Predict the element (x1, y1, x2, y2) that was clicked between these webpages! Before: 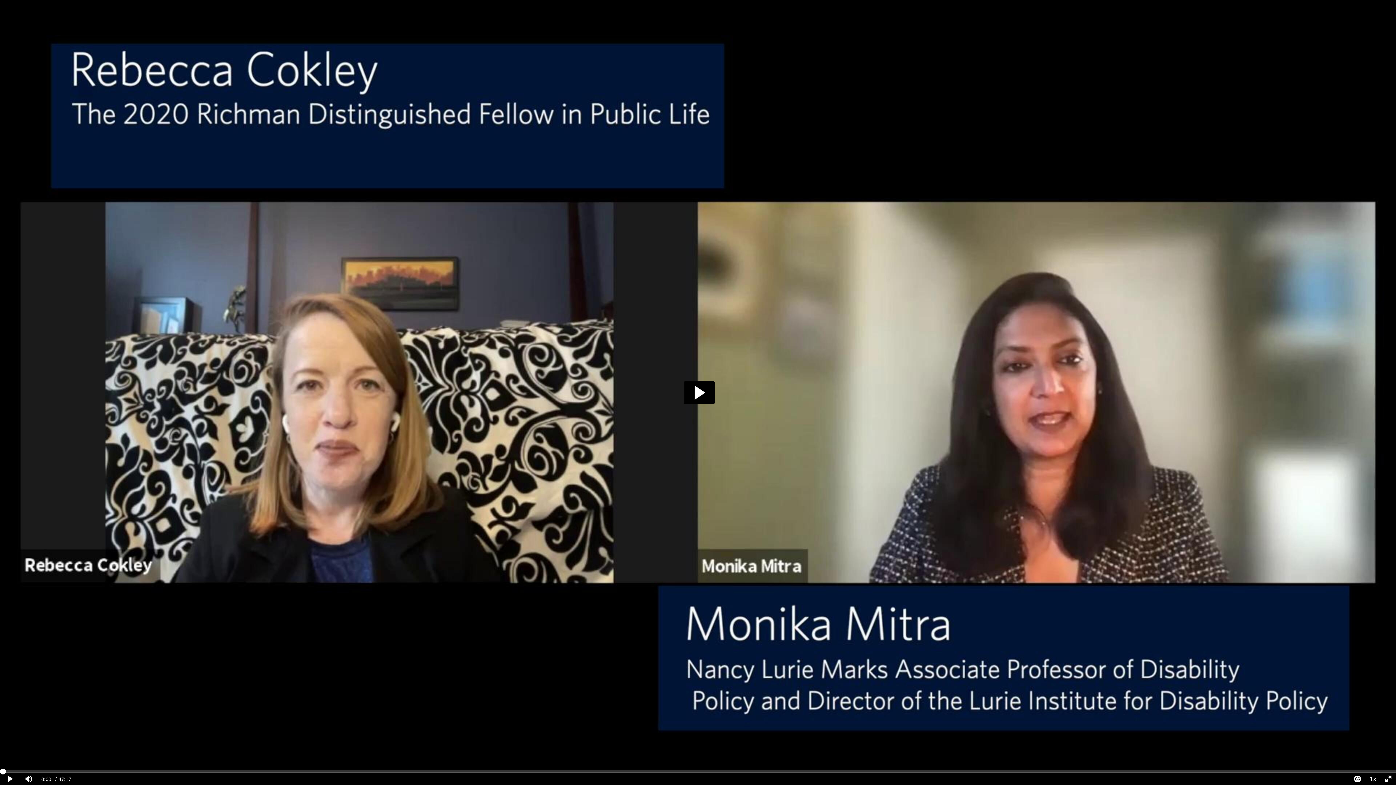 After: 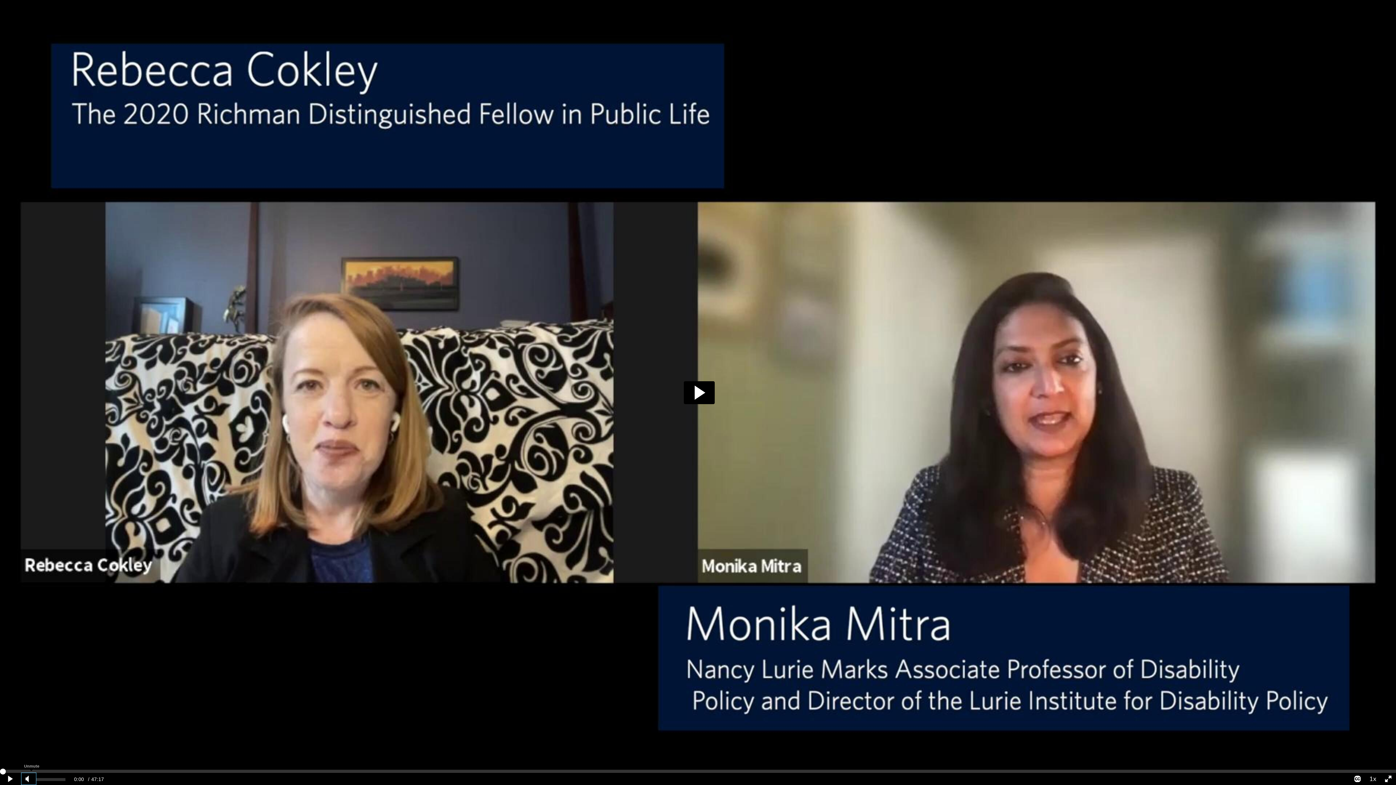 Action: label: Mute bbox: (21, 773, 36, 785)